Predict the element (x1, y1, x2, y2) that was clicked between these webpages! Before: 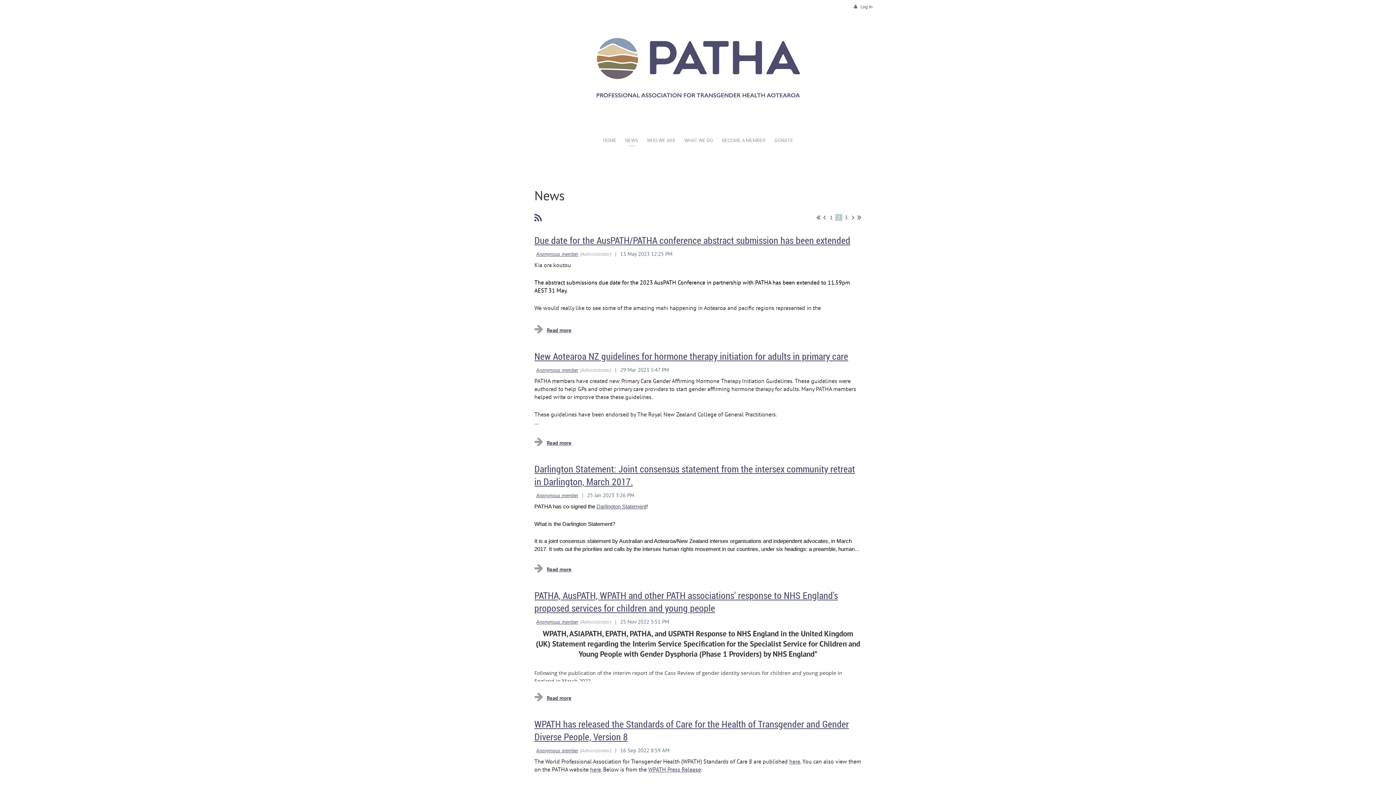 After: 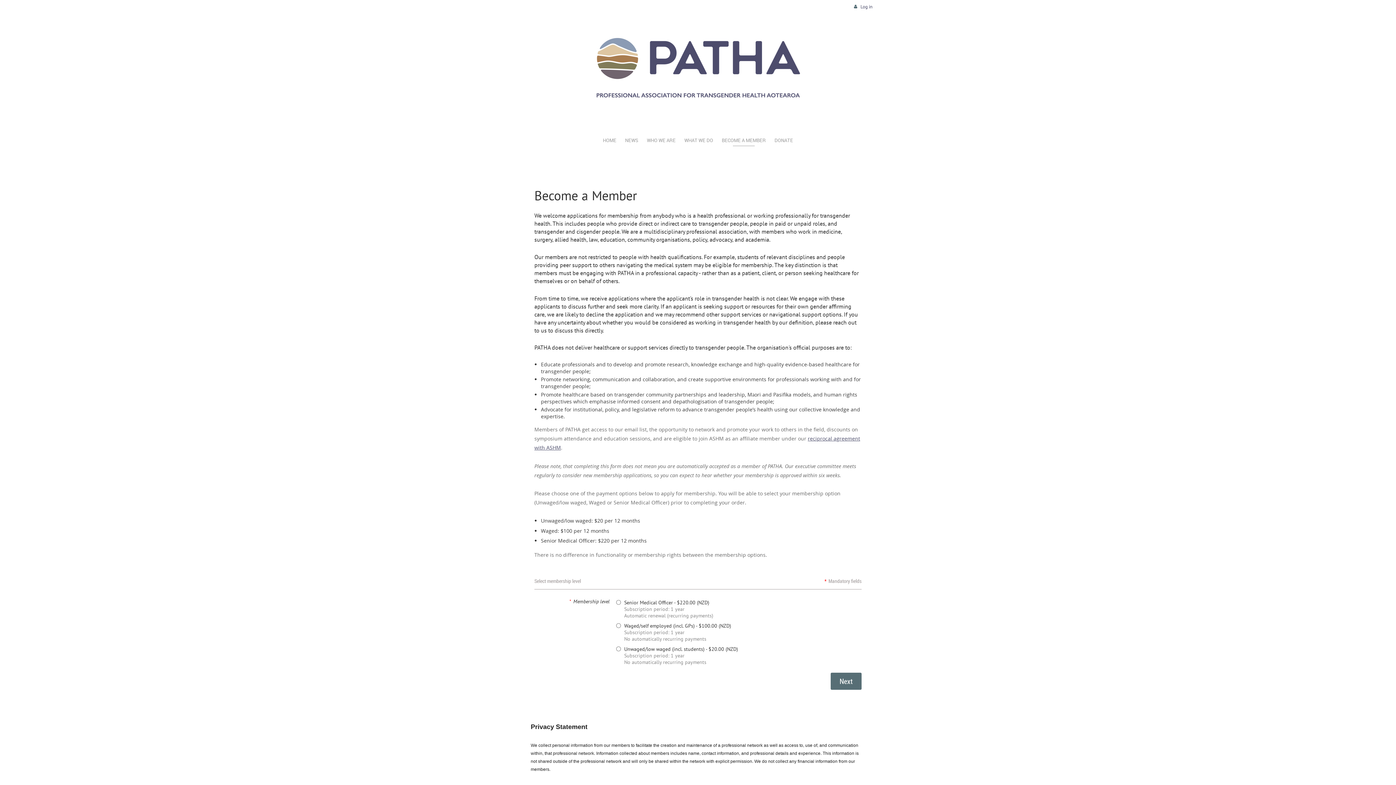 Action: label: BECOME A MEMBER bbox: (717, 131, 770, 147)